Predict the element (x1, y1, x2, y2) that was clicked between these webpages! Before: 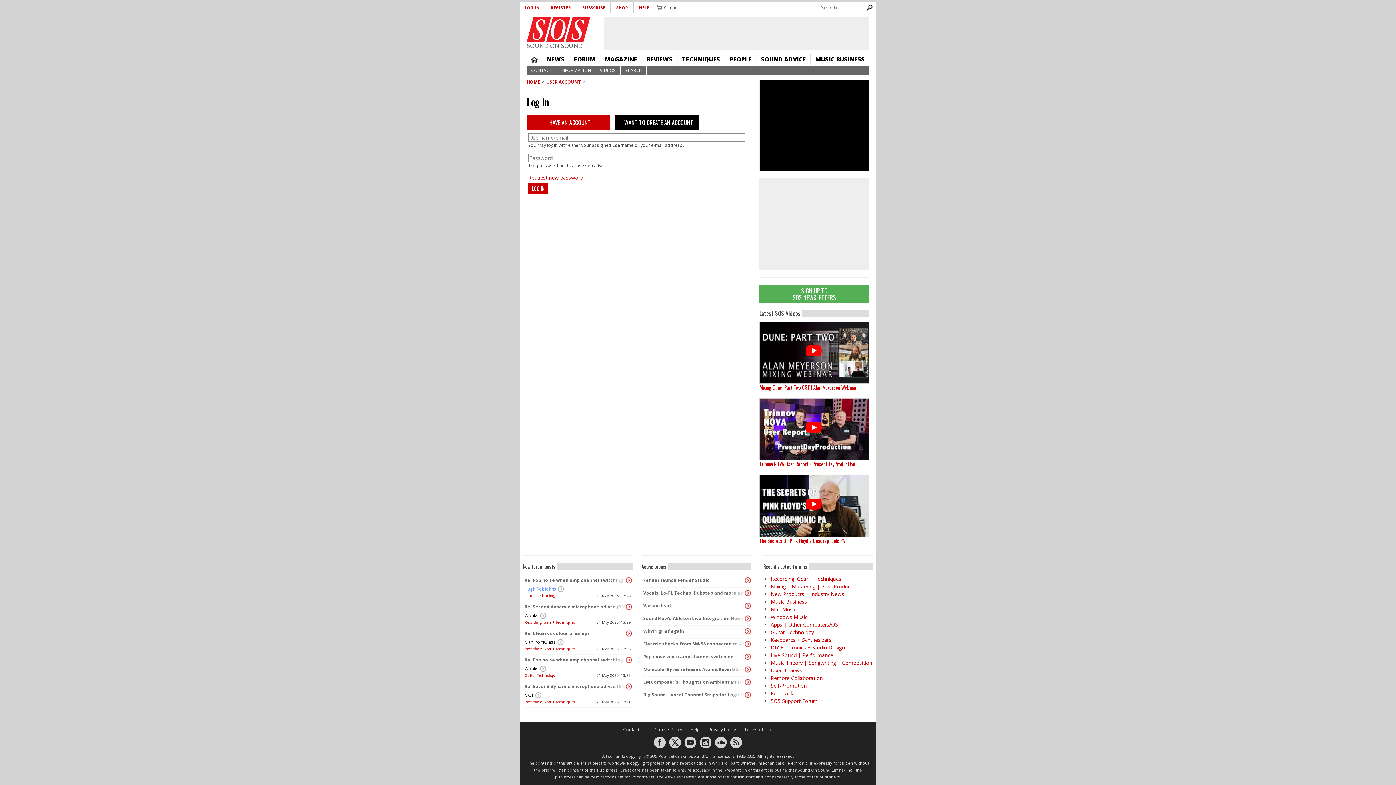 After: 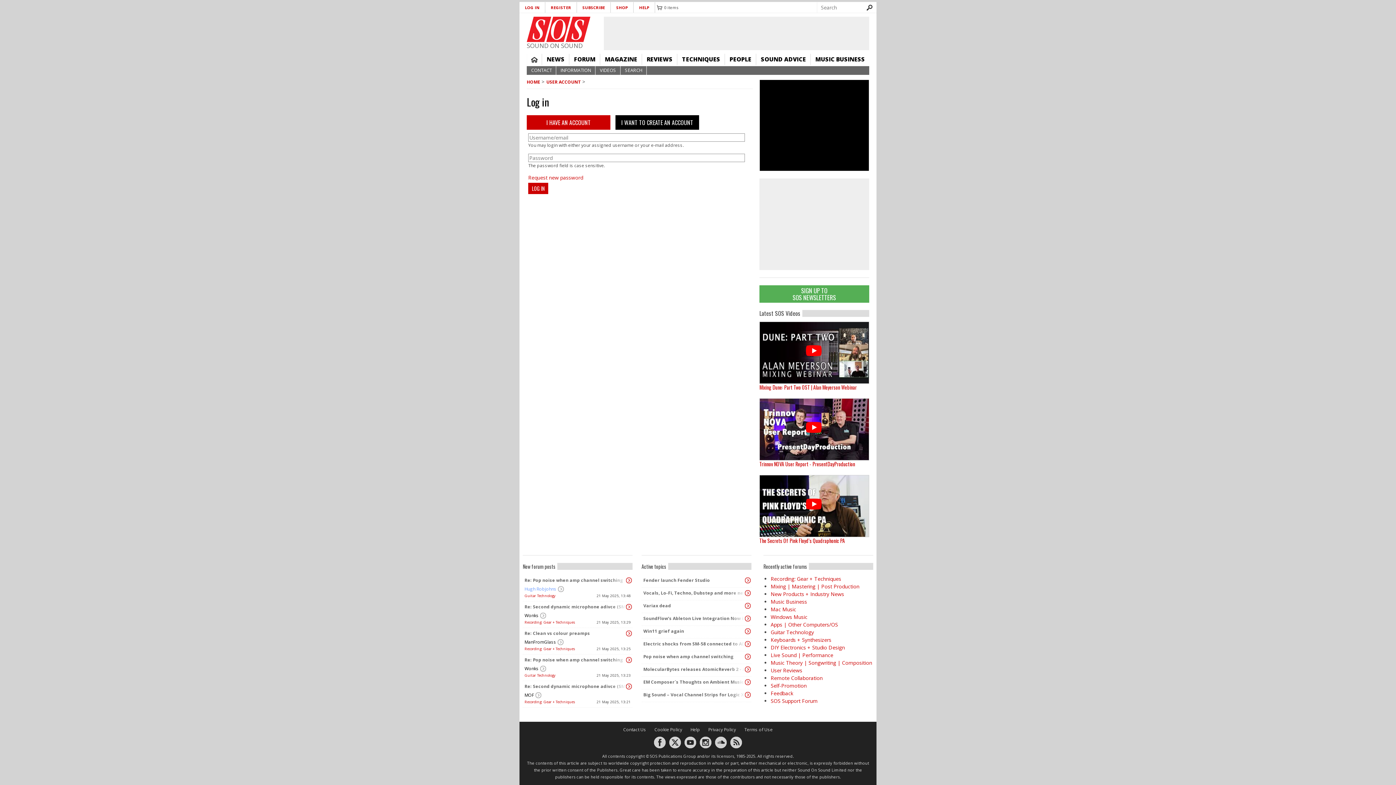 Action: bbox: (540, 665, 546, 672) label: >